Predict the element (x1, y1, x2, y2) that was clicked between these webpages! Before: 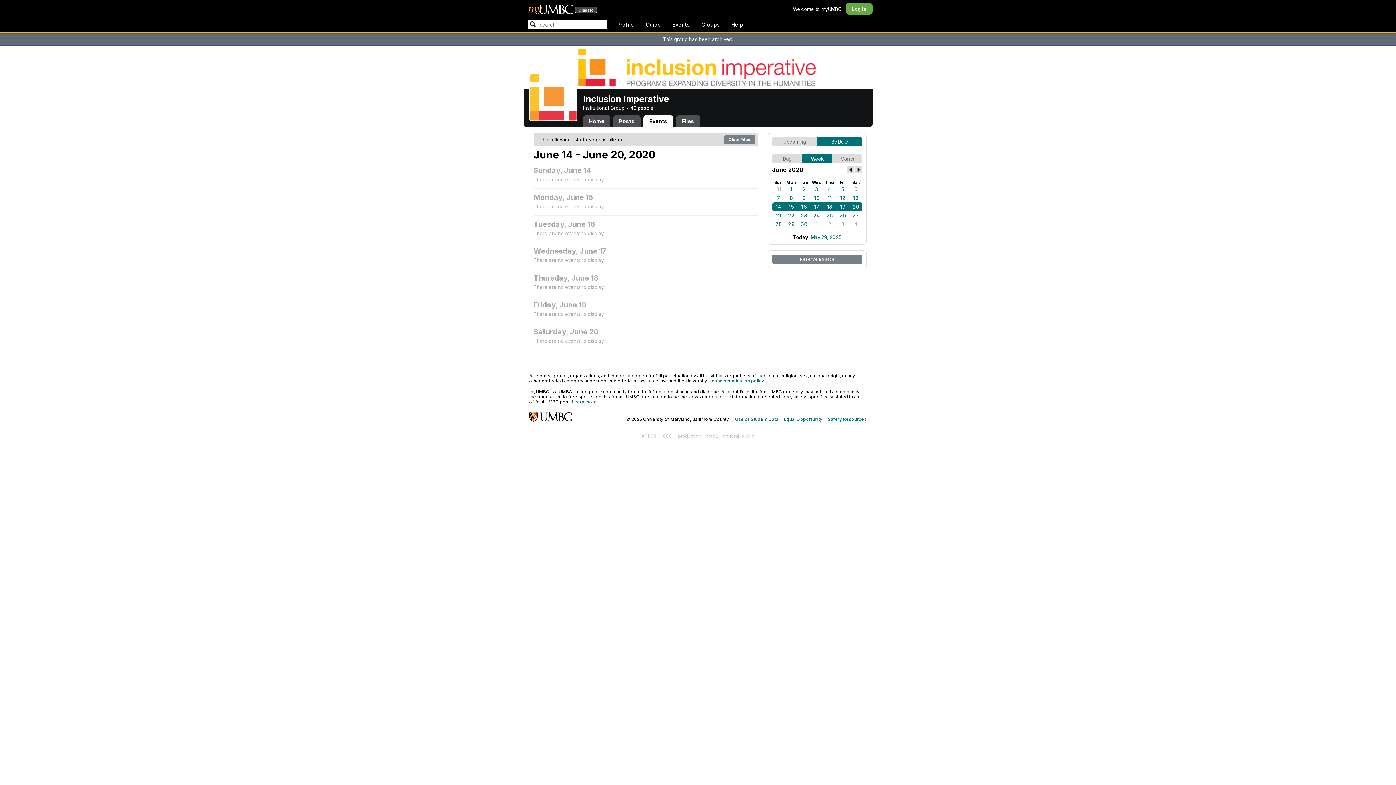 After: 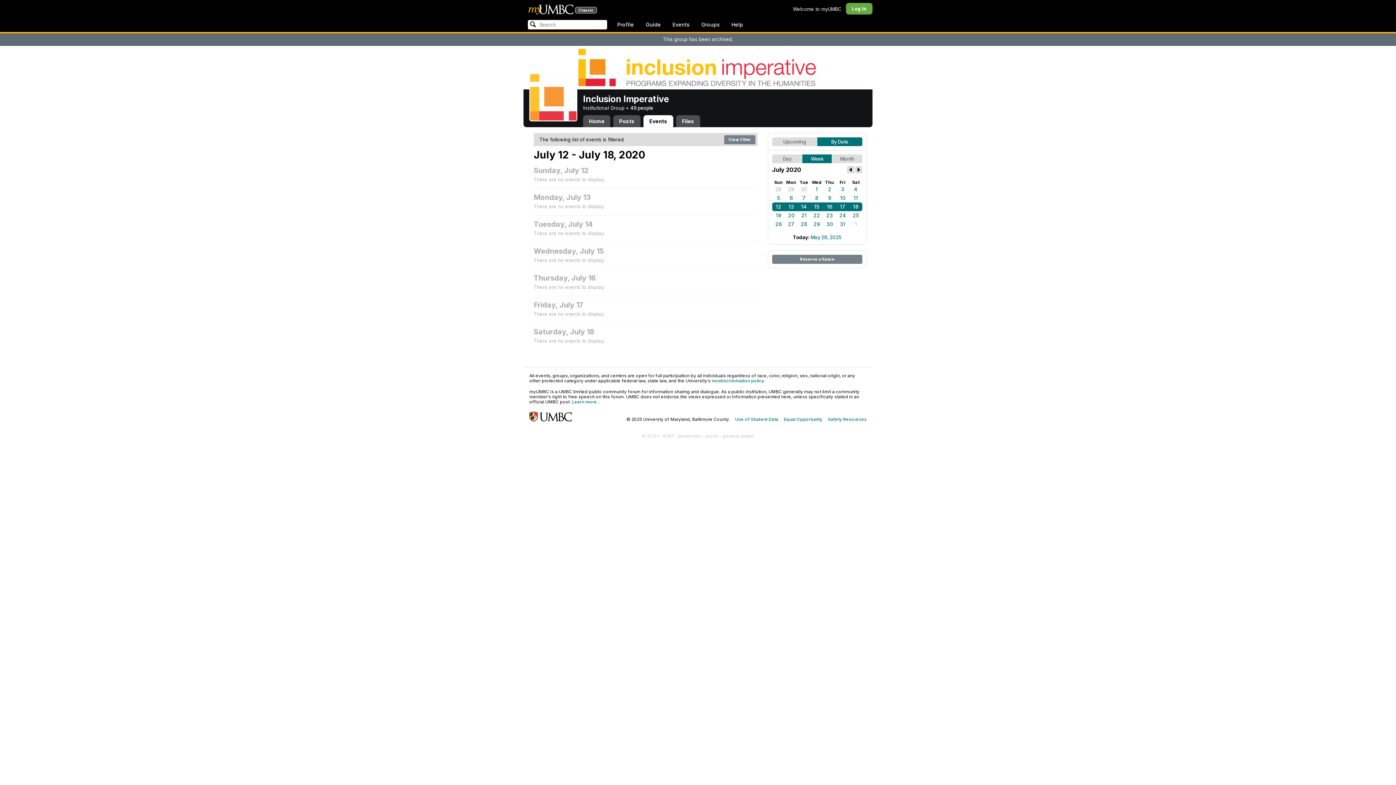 Action: bbox: (855, 166, 862, 173)